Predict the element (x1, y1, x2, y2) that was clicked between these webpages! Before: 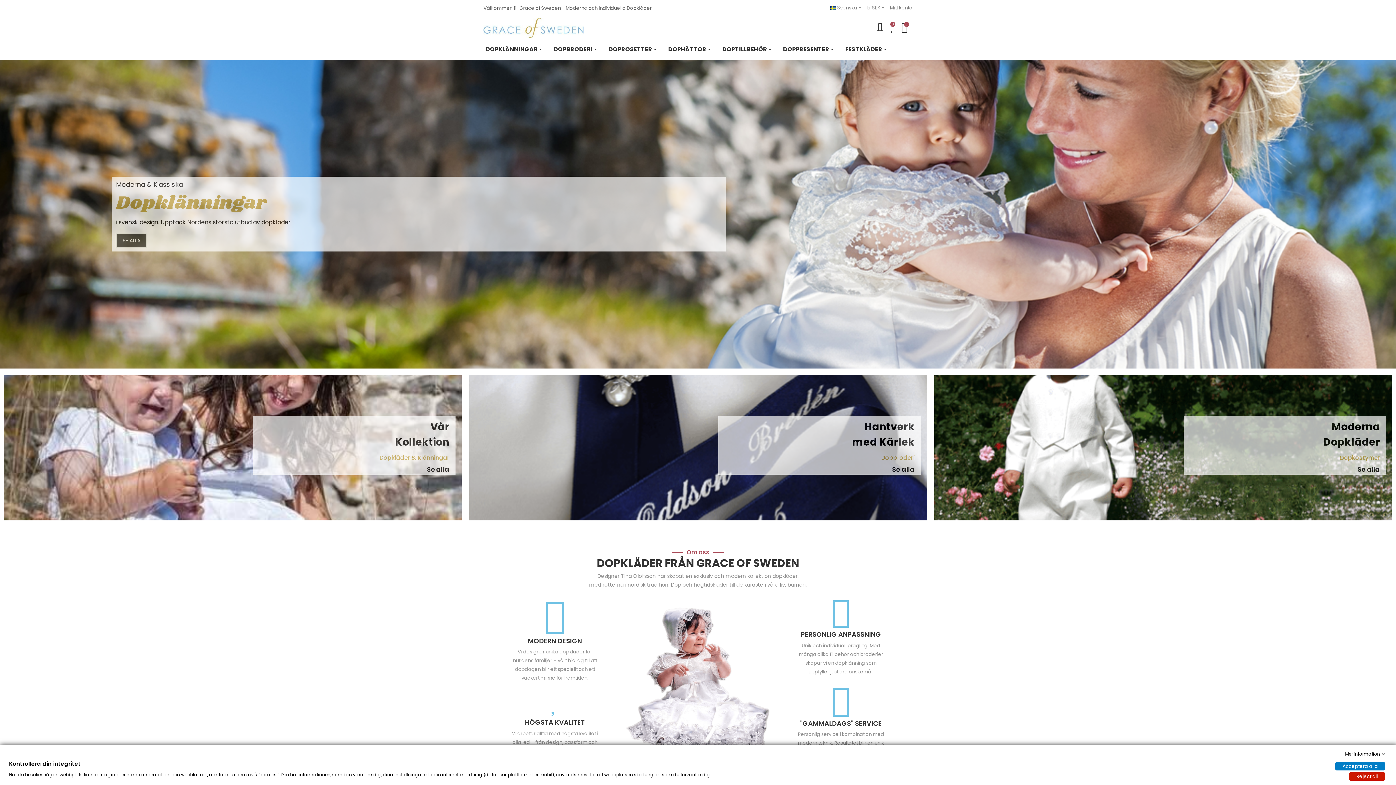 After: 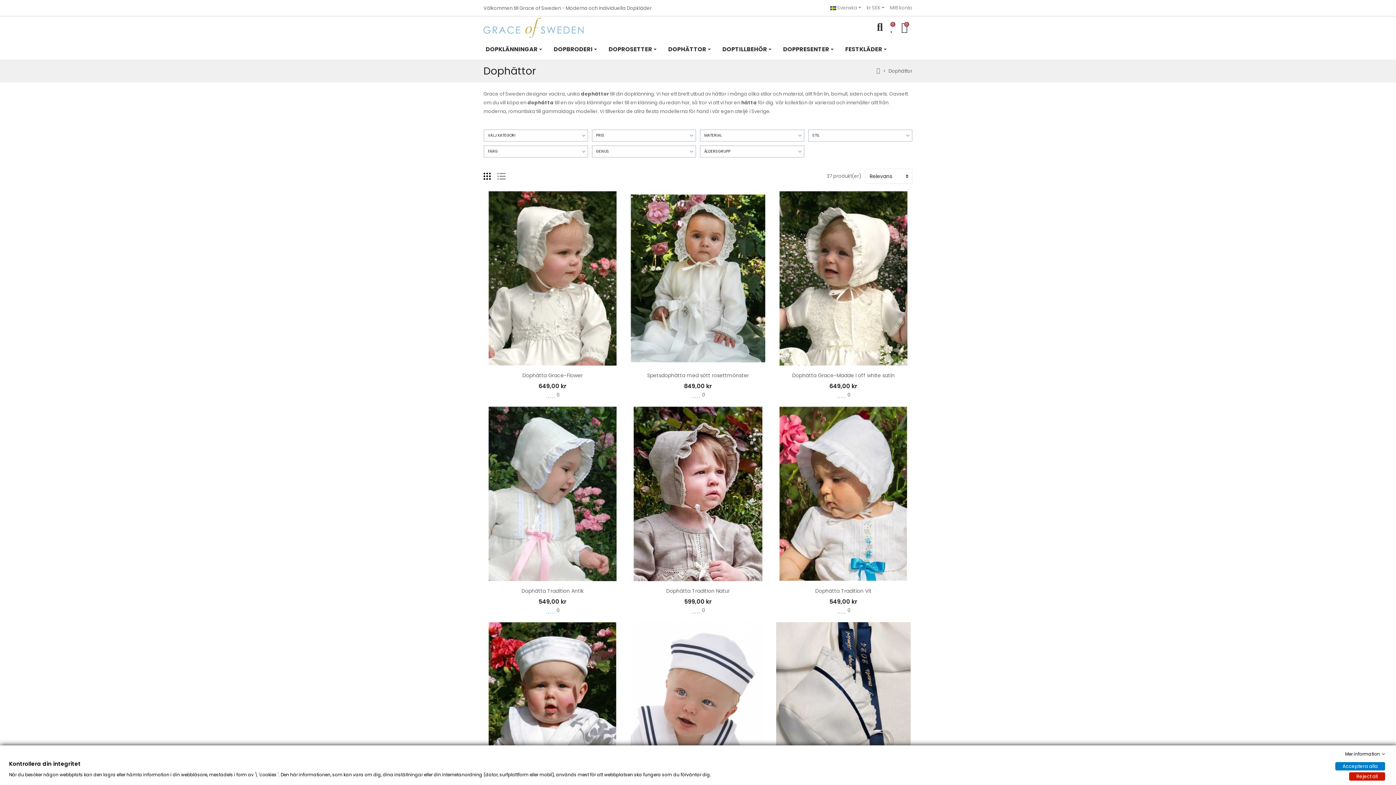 Action: bbox: (662, 39, 716, 59) label: DOPHÄTTOR 